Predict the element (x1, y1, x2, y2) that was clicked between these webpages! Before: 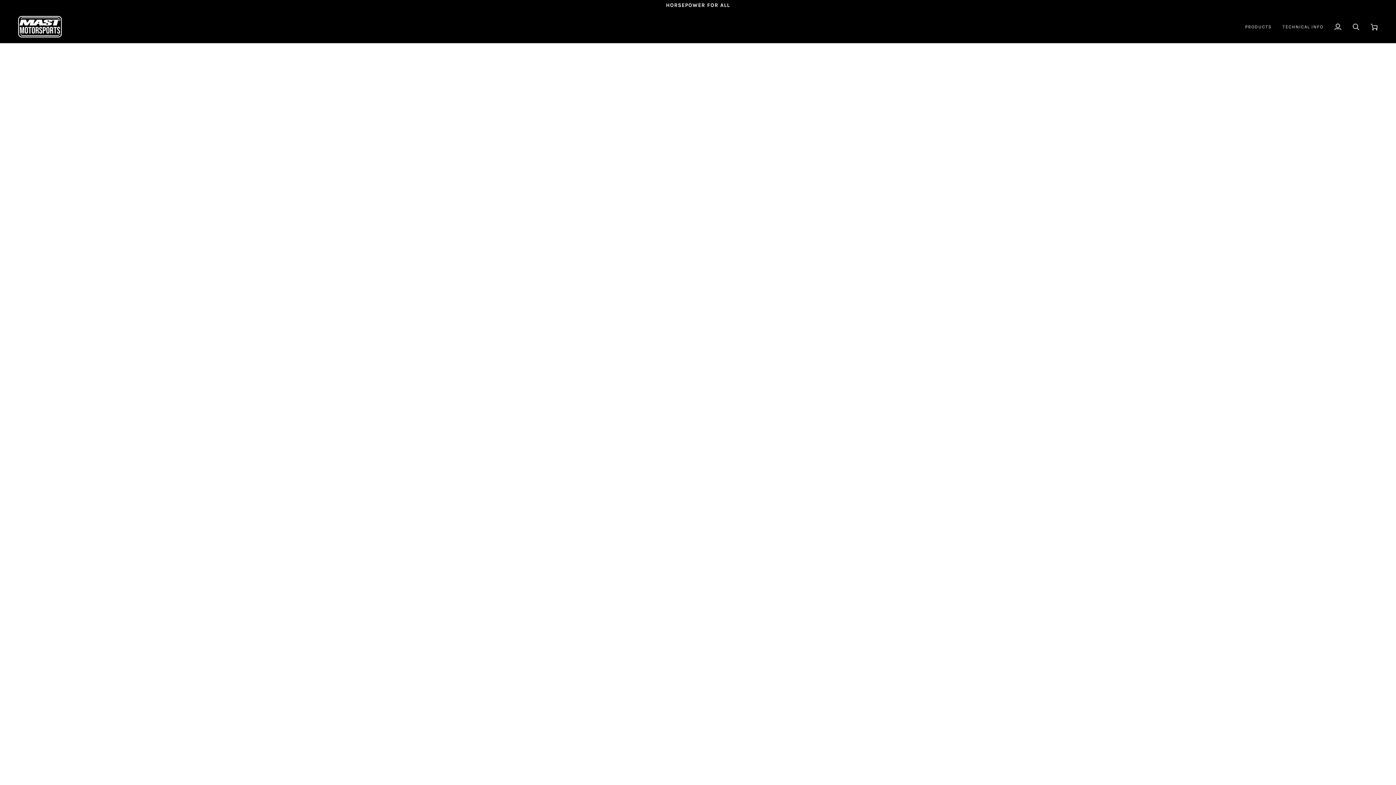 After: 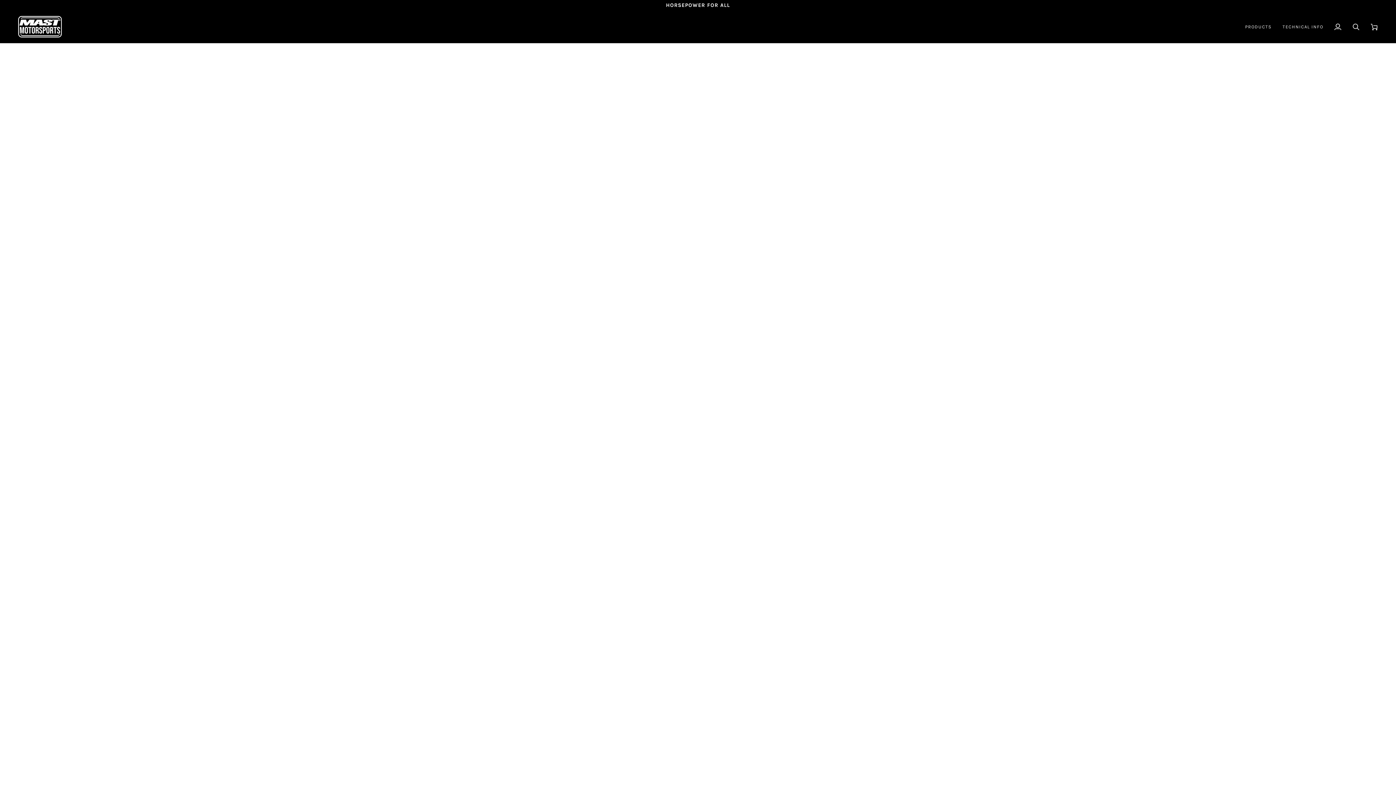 Action: bbox: (1277, 10, 1329, 42) label: TECHNICAL INFO